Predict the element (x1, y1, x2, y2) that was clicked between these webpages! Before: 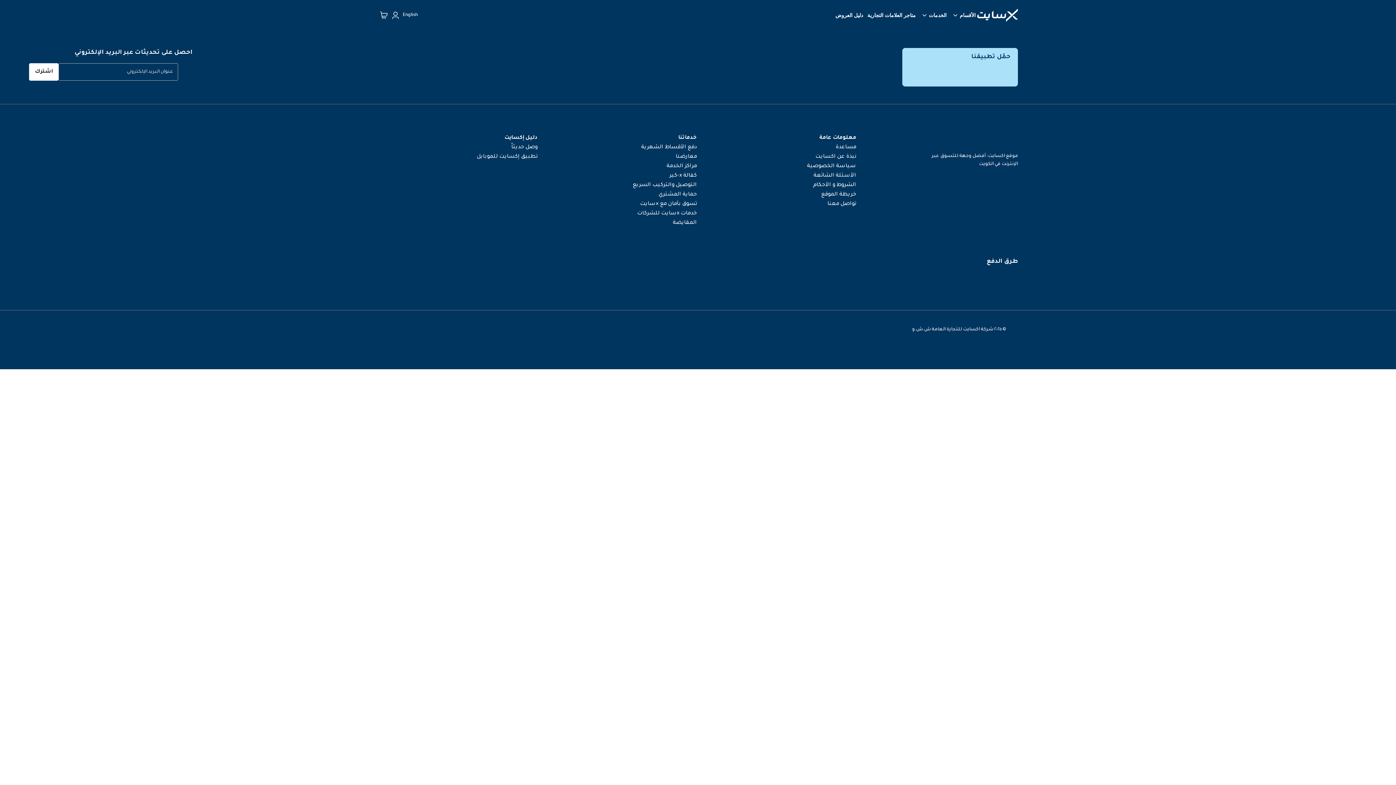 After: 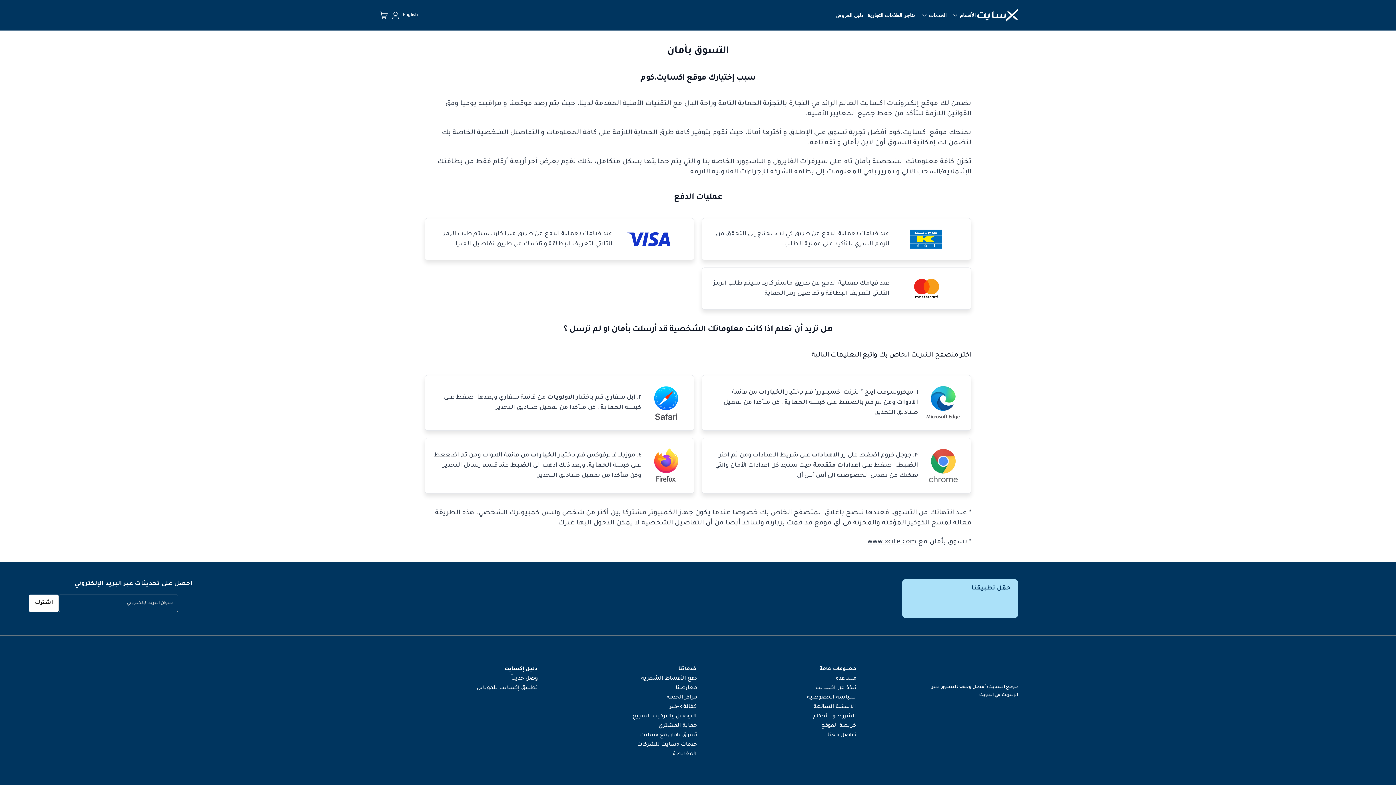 Action: label: تسوق بآمان مع ×سايت bbox: (640, 201, 696, 207)